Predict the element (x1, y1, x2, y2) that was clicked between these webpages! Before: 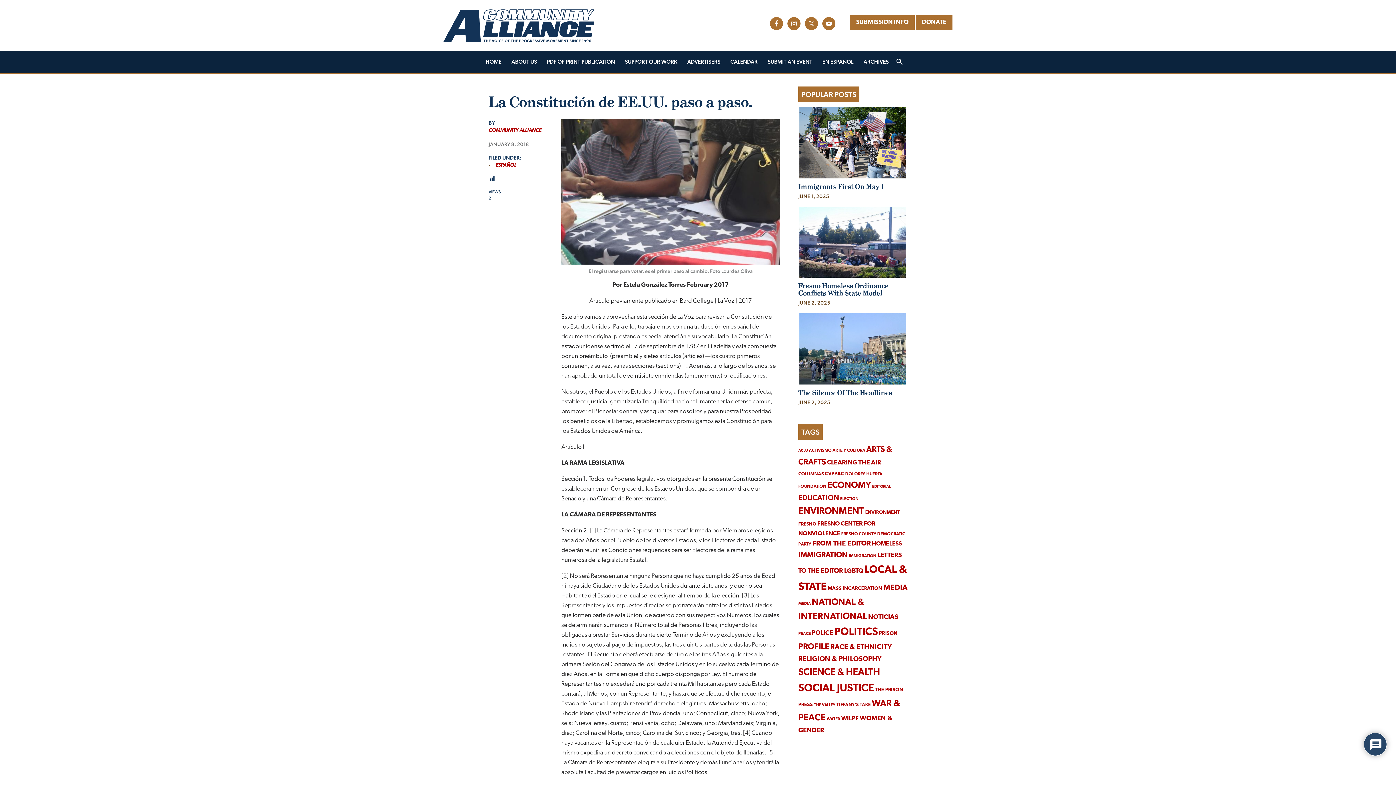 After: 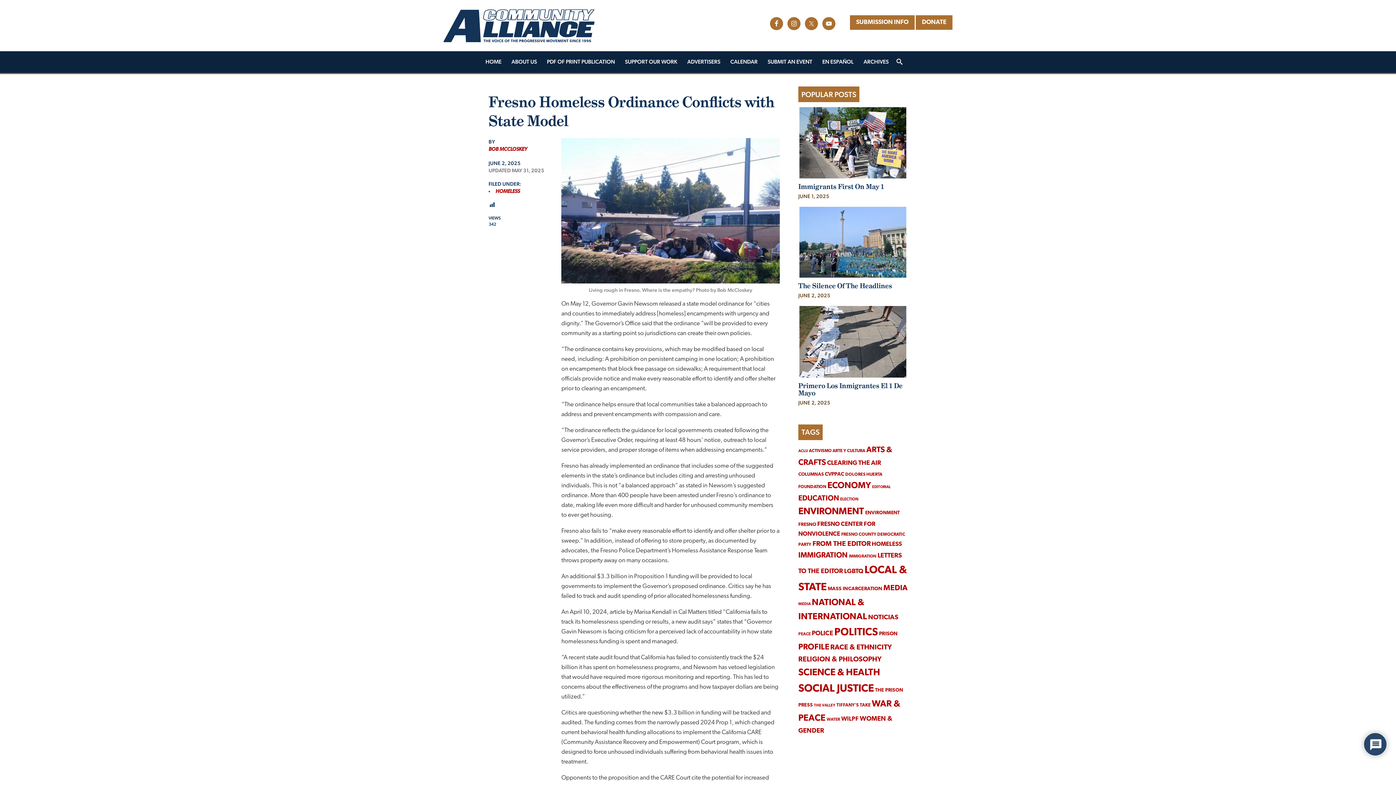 Action: bbox: (798, 282, 907, 299) label: Fresno Homeless Ordinance Conflicts With State Model